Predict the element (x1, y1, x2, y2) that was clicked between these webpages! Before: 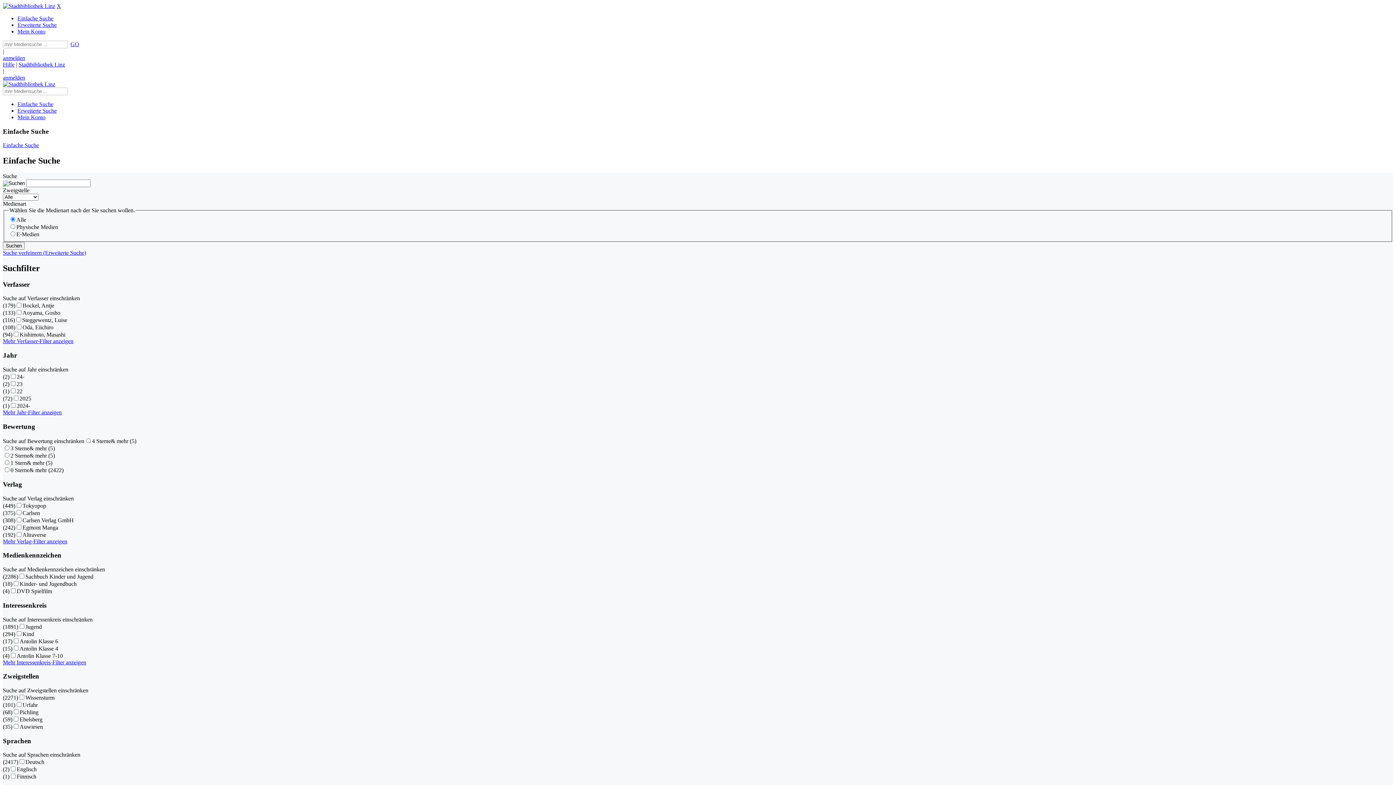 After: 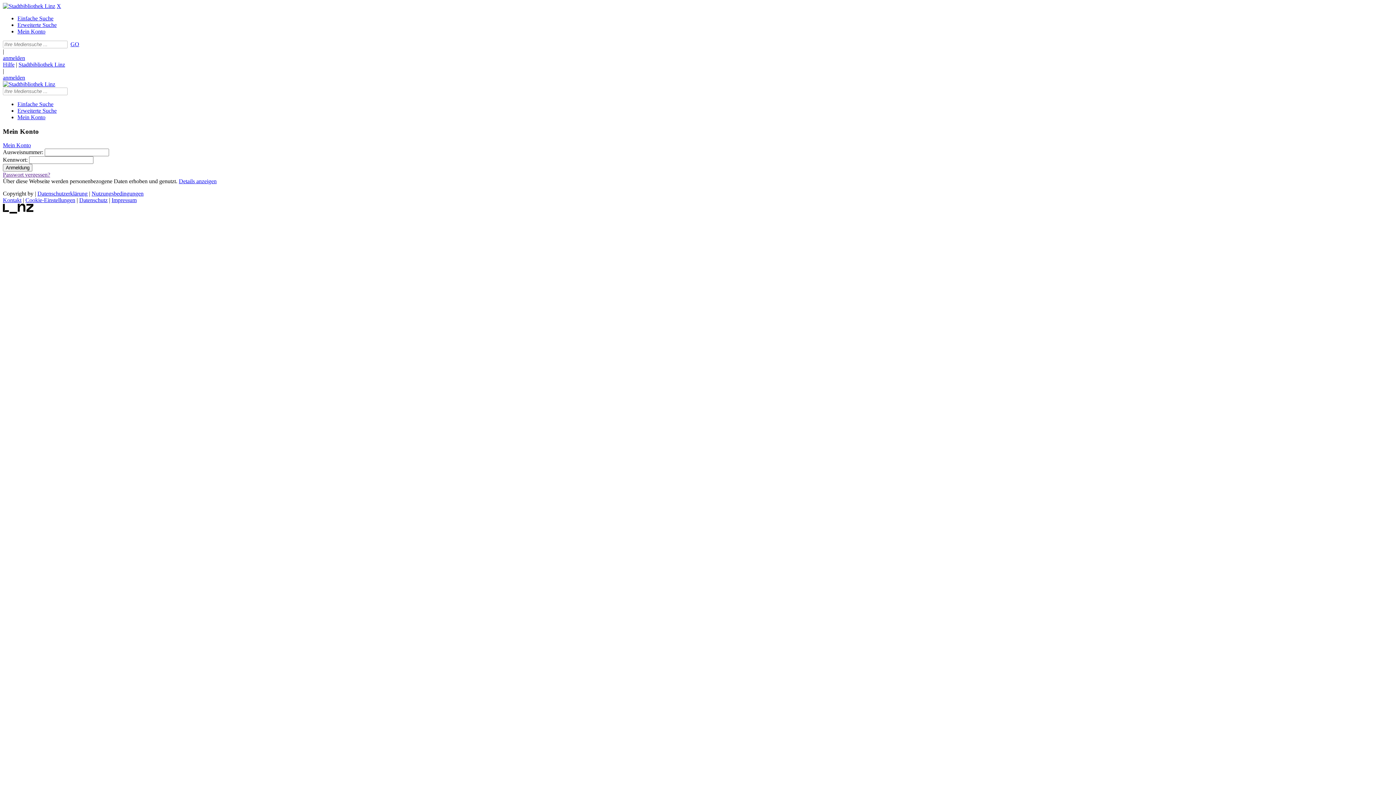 Action: label: Mein Konto bbox: (17, 28, 45, 34)